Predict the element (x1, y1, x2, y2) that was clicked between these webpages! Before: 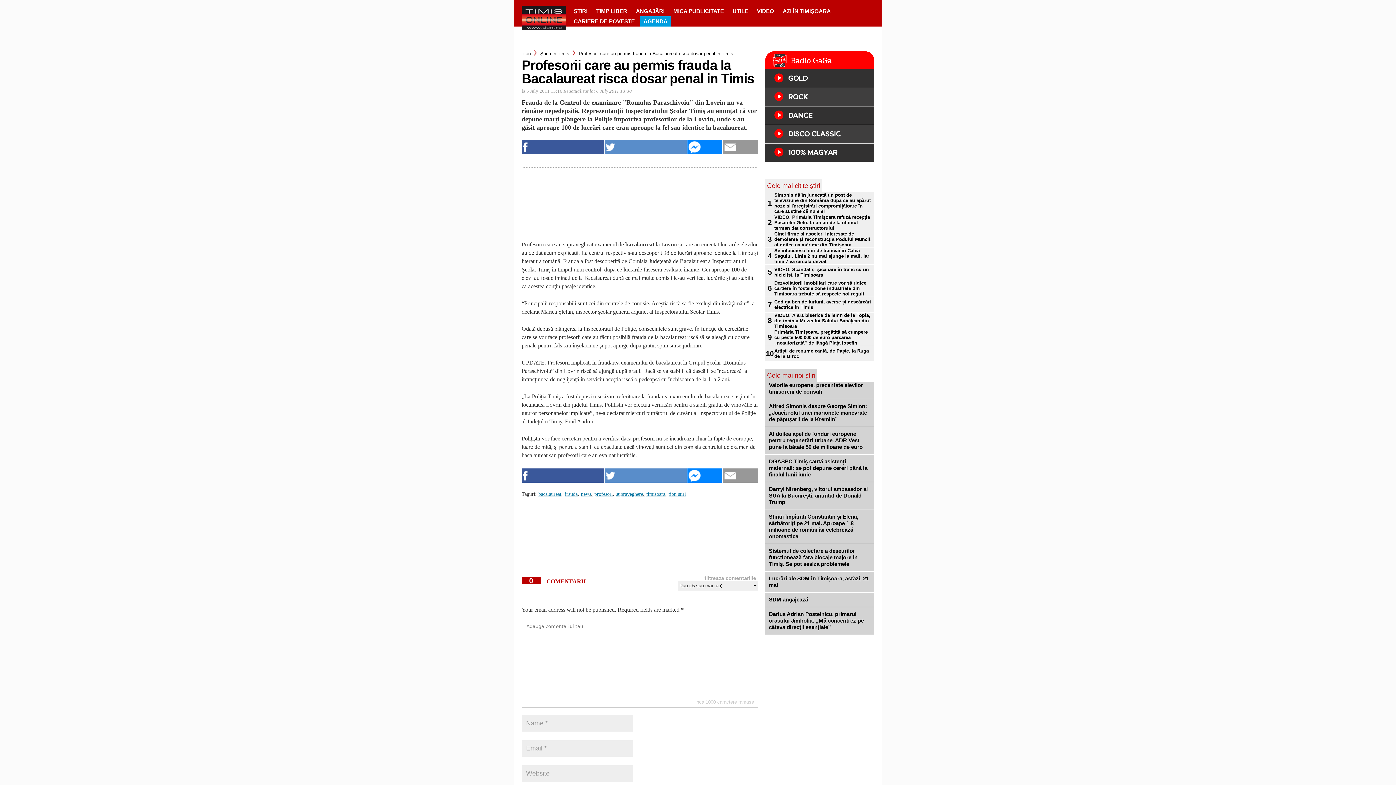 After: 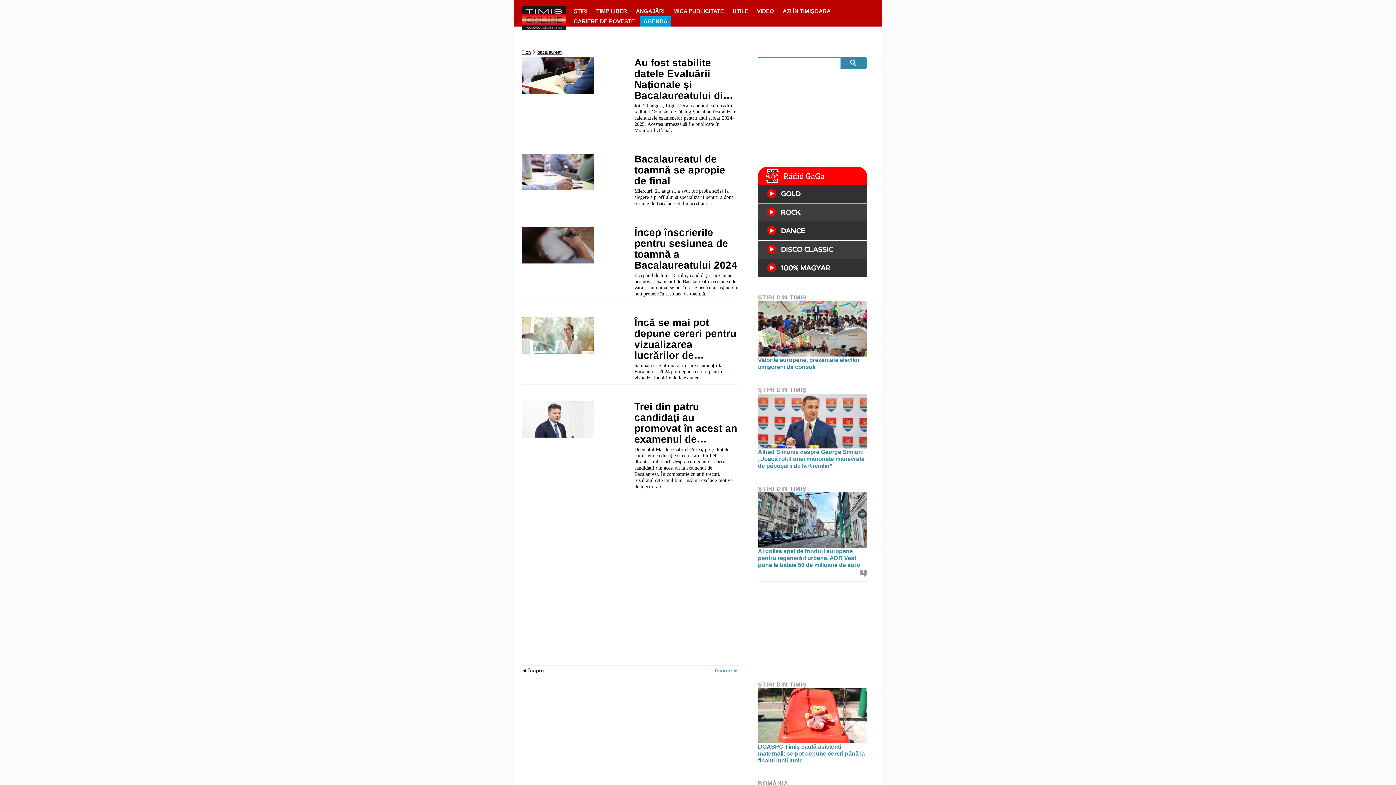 Action: bbox: (538, 489, 562, 499) label: bacalaureat
,